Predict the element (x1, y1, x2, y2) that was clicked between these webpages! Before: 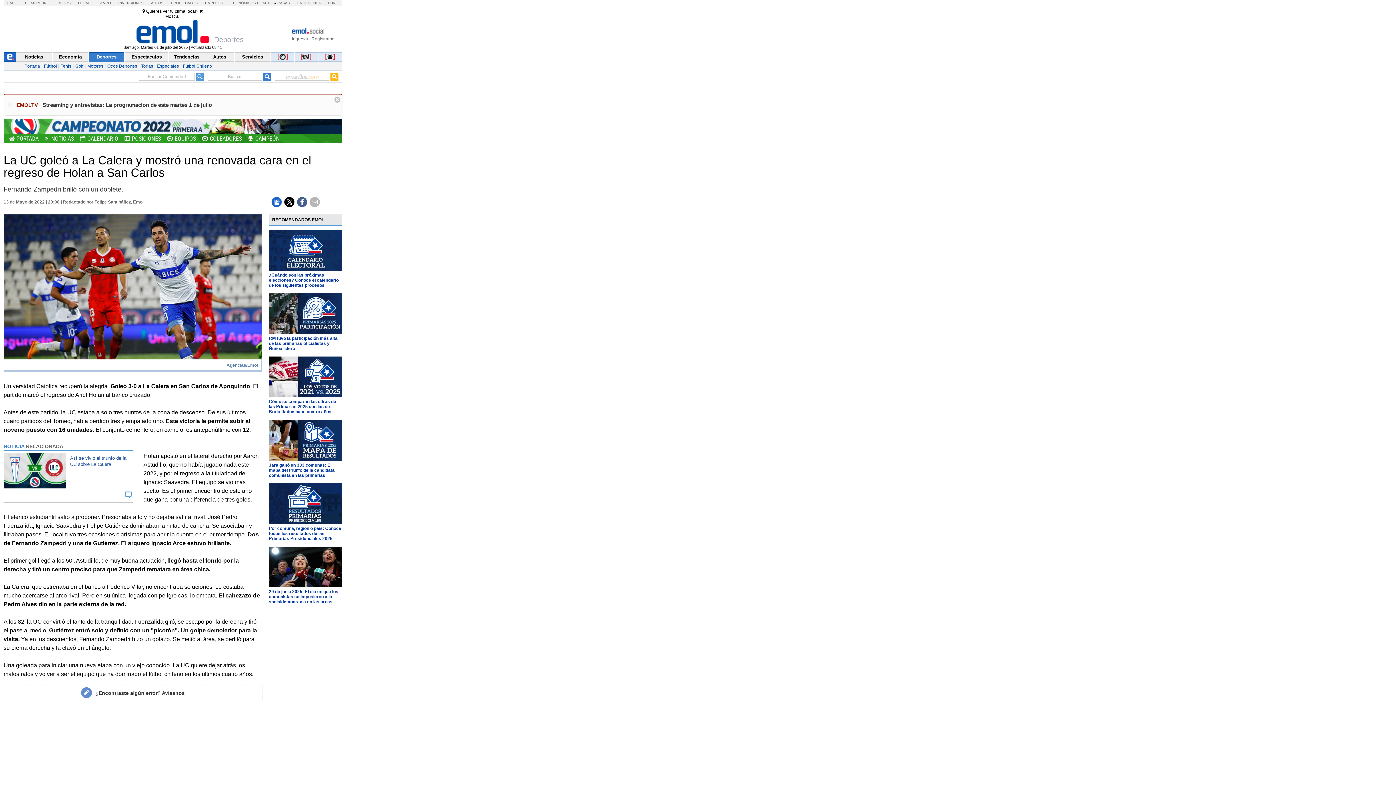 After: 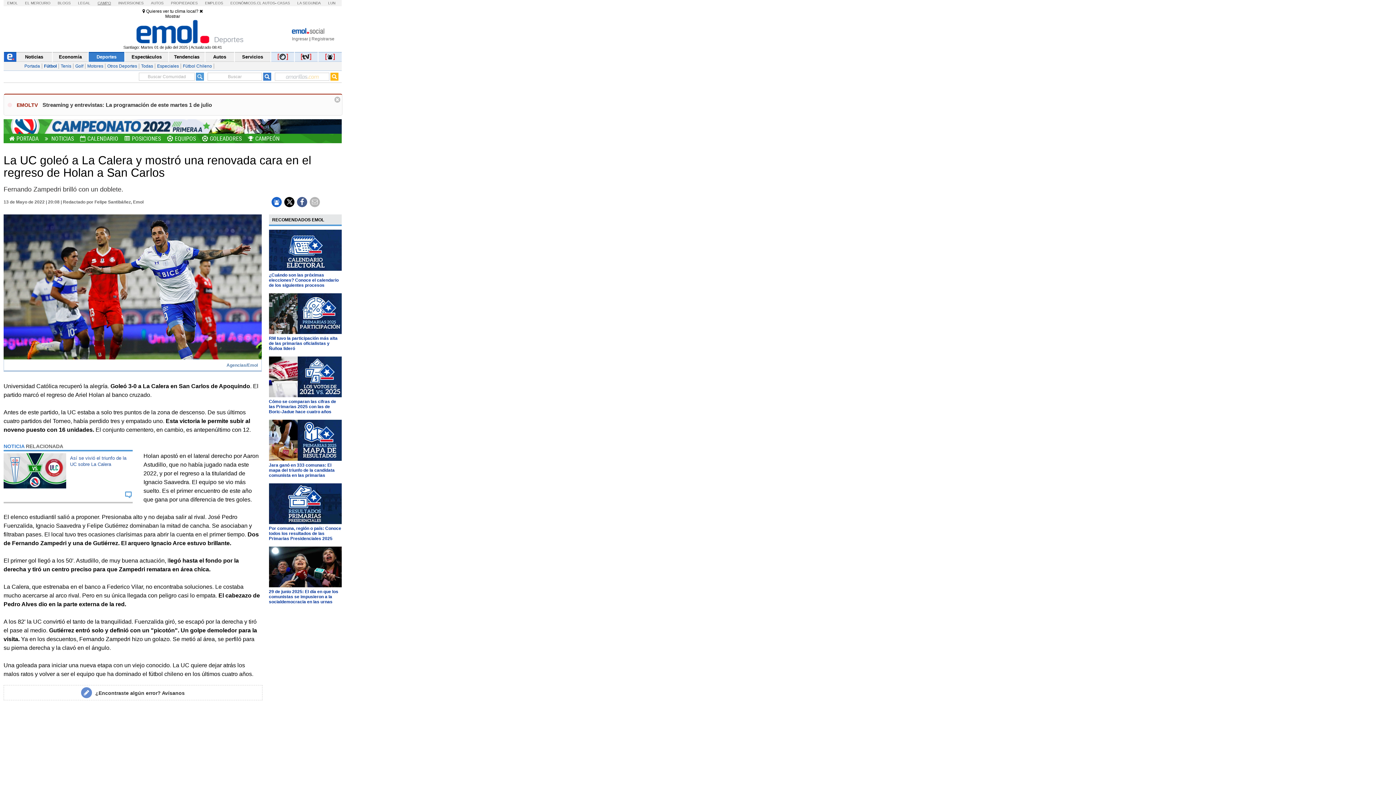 Action: bbox: (97, 1, 111, 5) label: CAMPO